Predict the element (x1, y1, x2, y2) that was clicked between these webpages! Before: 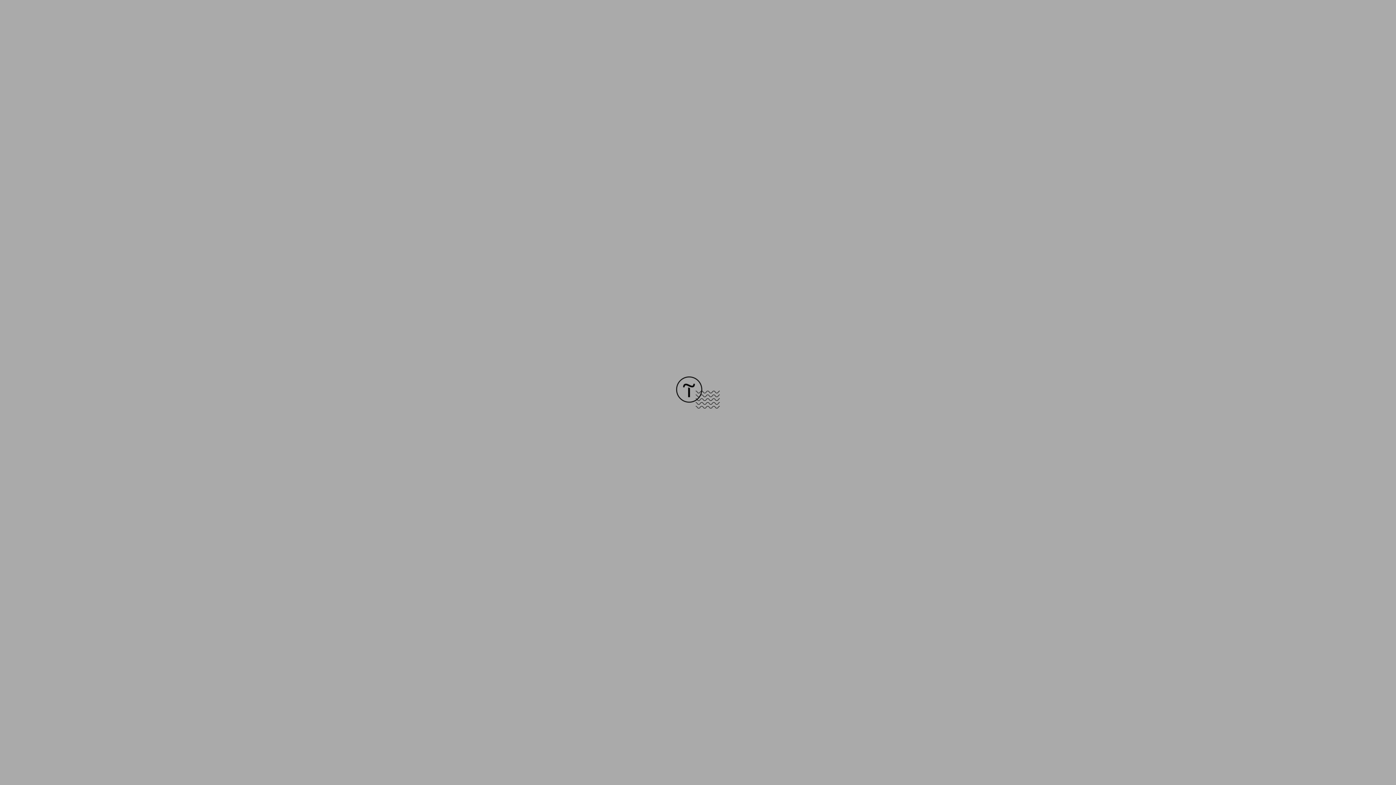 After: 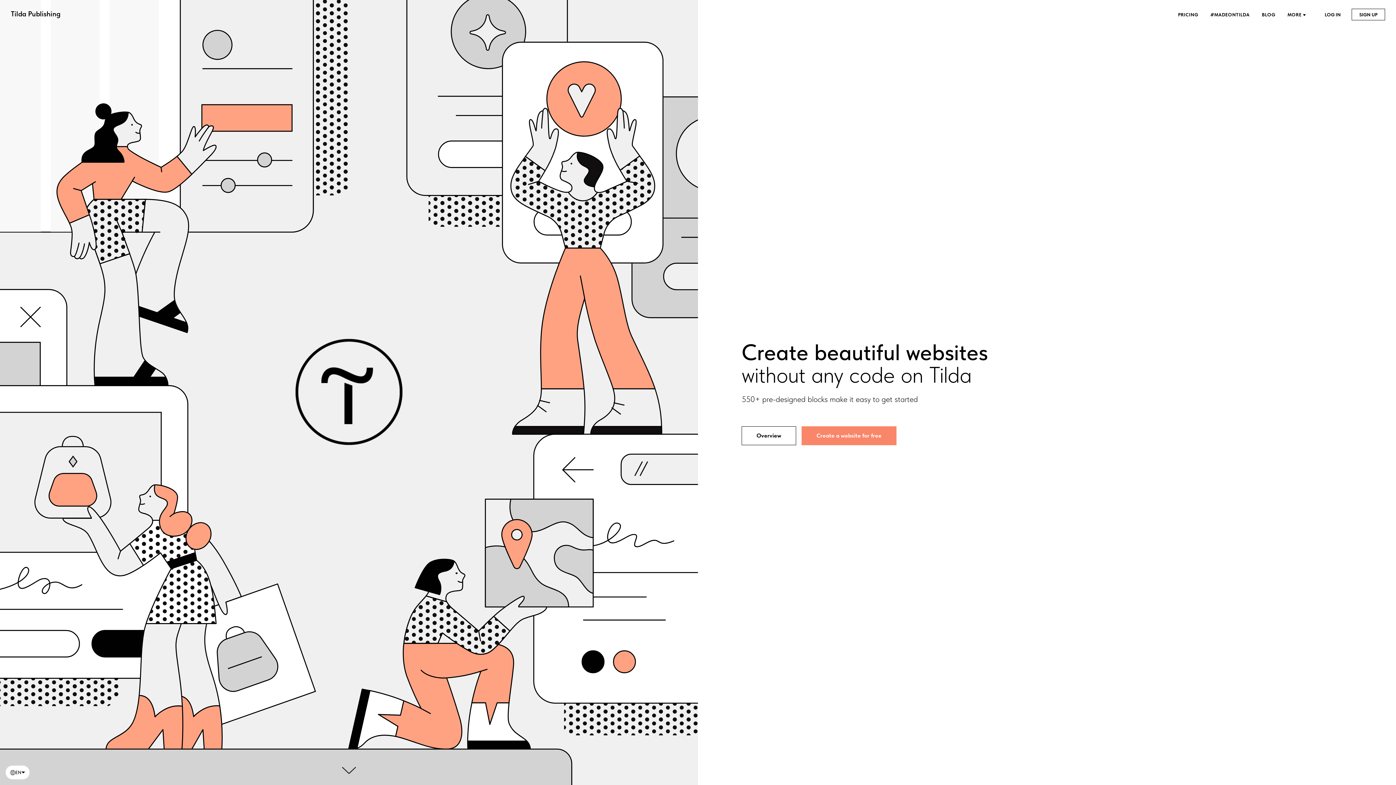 Action: bbox: (676, 403, 720, 409)